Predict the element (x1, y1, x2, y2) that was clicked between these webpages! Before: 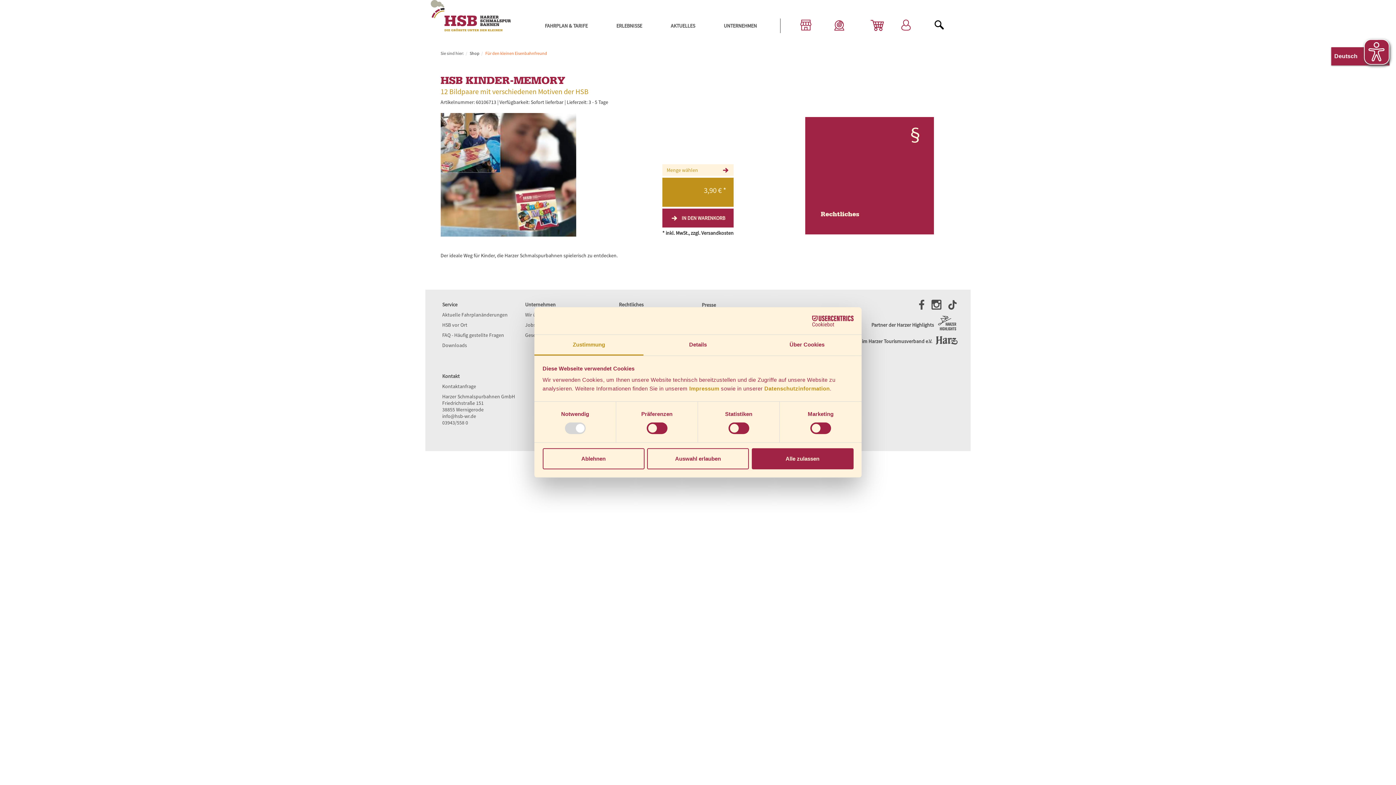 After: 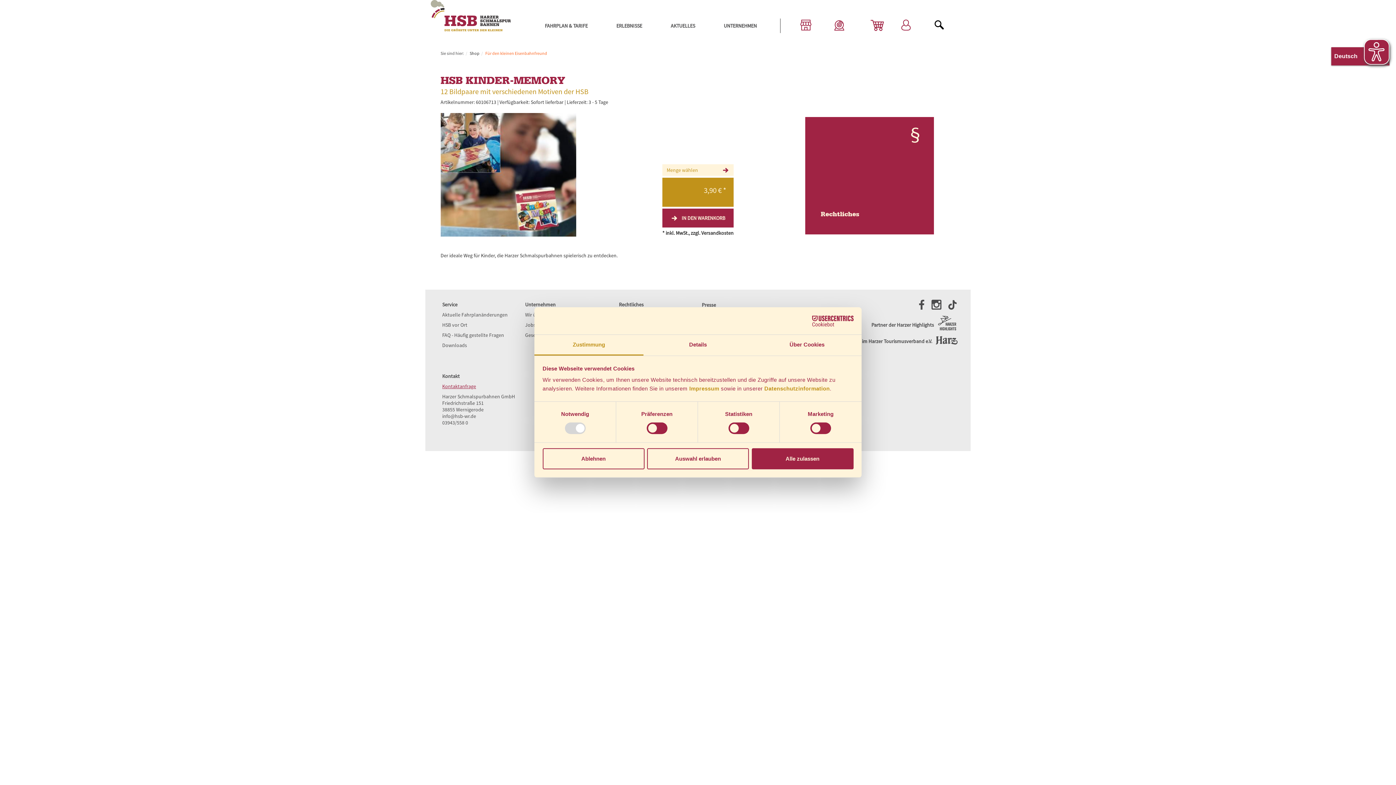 Action: bbox: (442, 383, 476, 389) label: Kontaktanfrage